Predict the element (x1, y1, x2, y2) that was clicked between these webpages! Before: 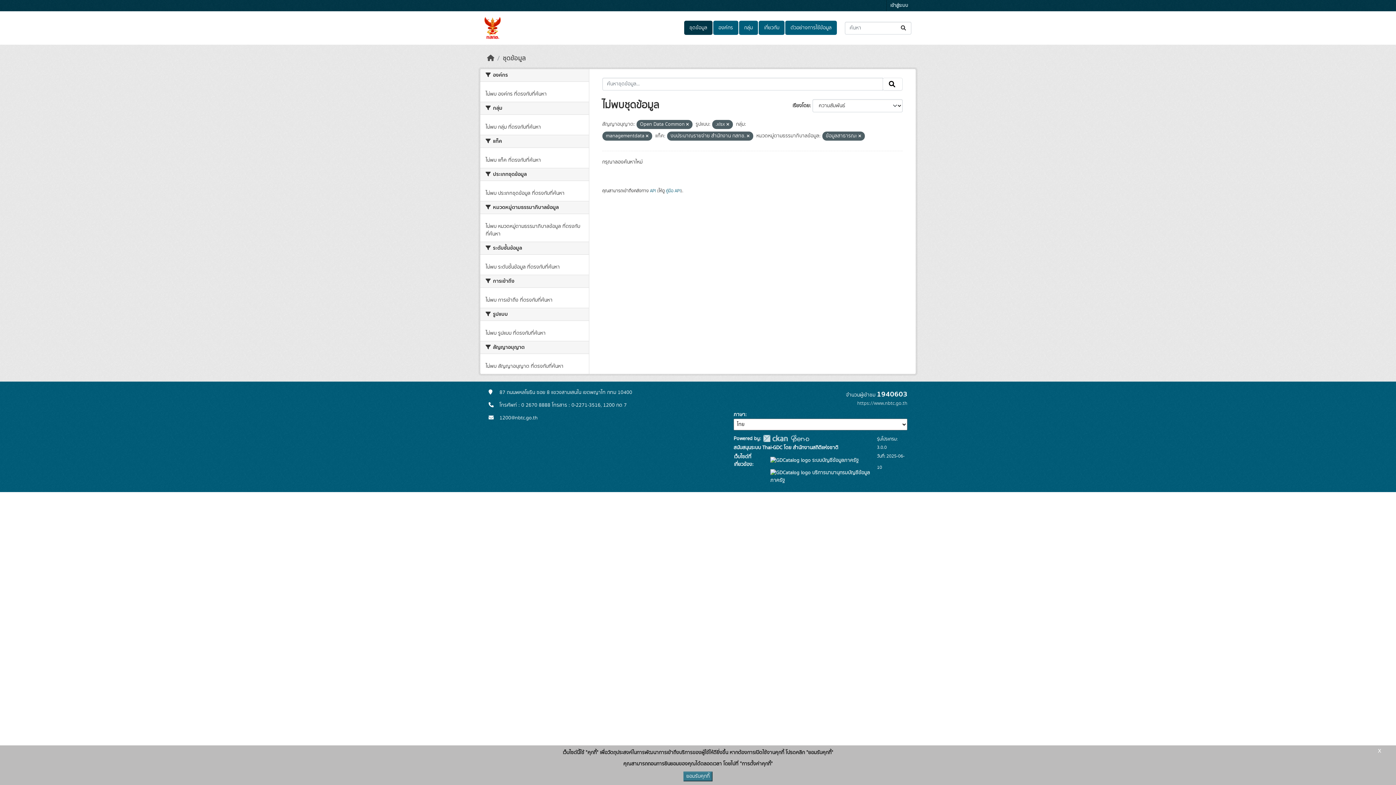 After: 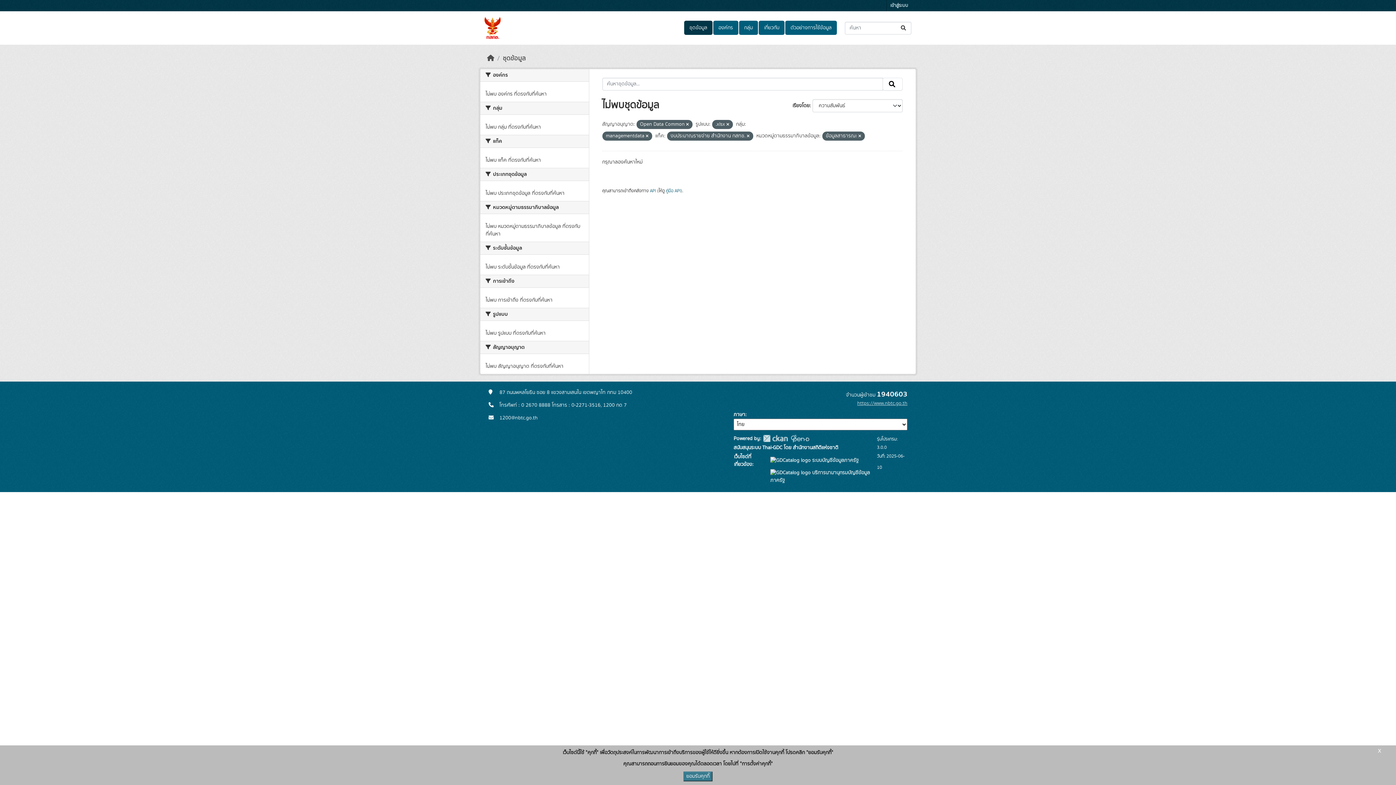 Action: label: https://www.nbtc.go.th bbox: (857, 400, 907, 407)